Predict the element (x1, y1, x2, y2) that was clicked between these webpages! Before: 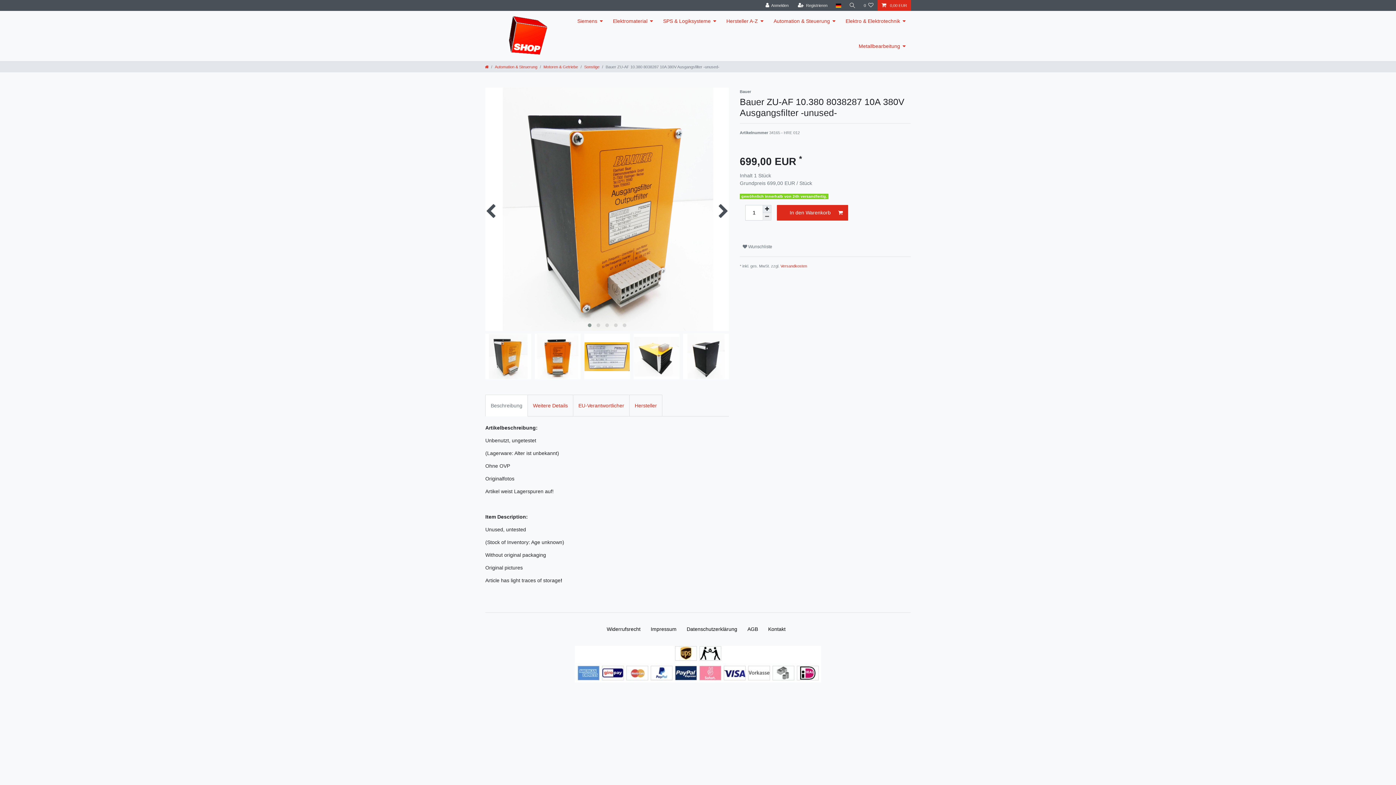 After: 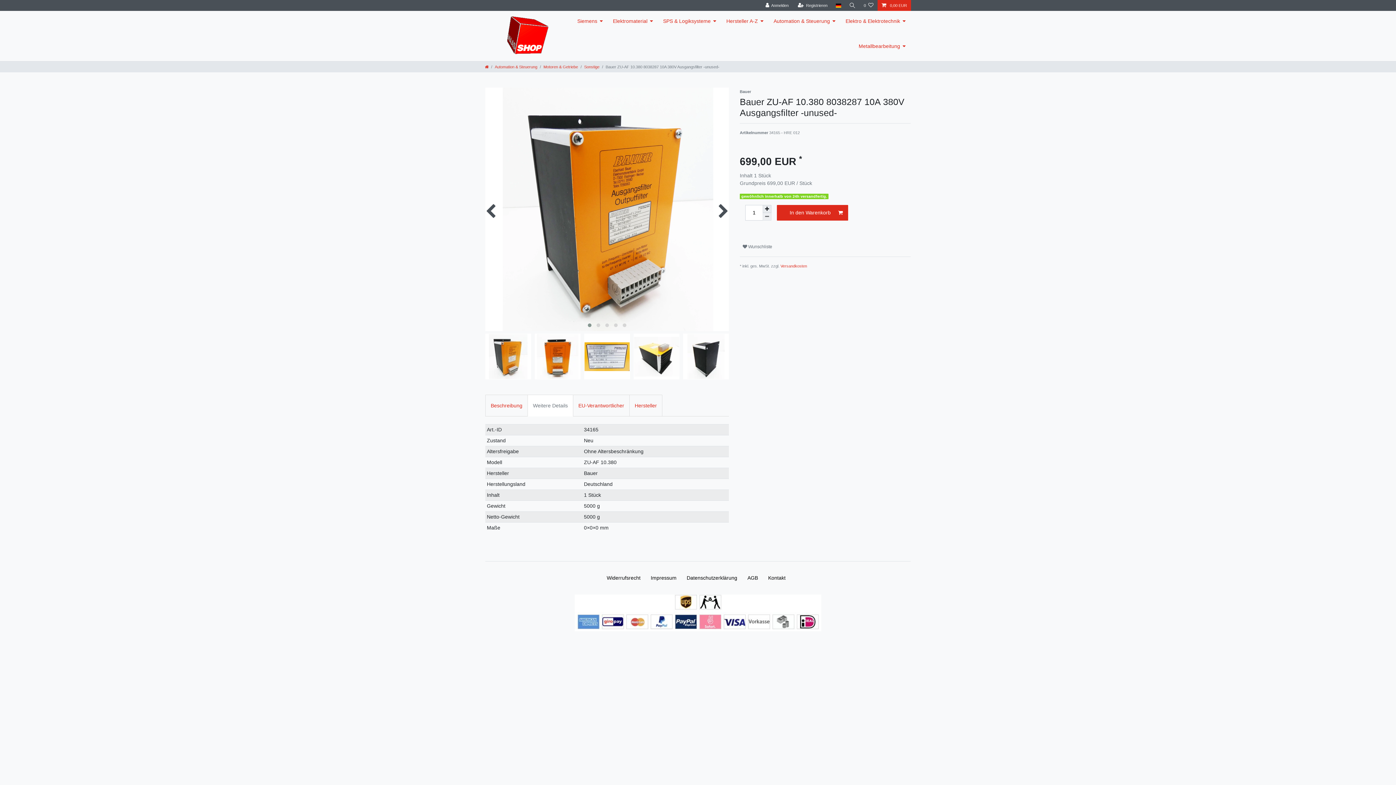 Action: bbox: (527, 395, 573, 416) label: Weitere Details